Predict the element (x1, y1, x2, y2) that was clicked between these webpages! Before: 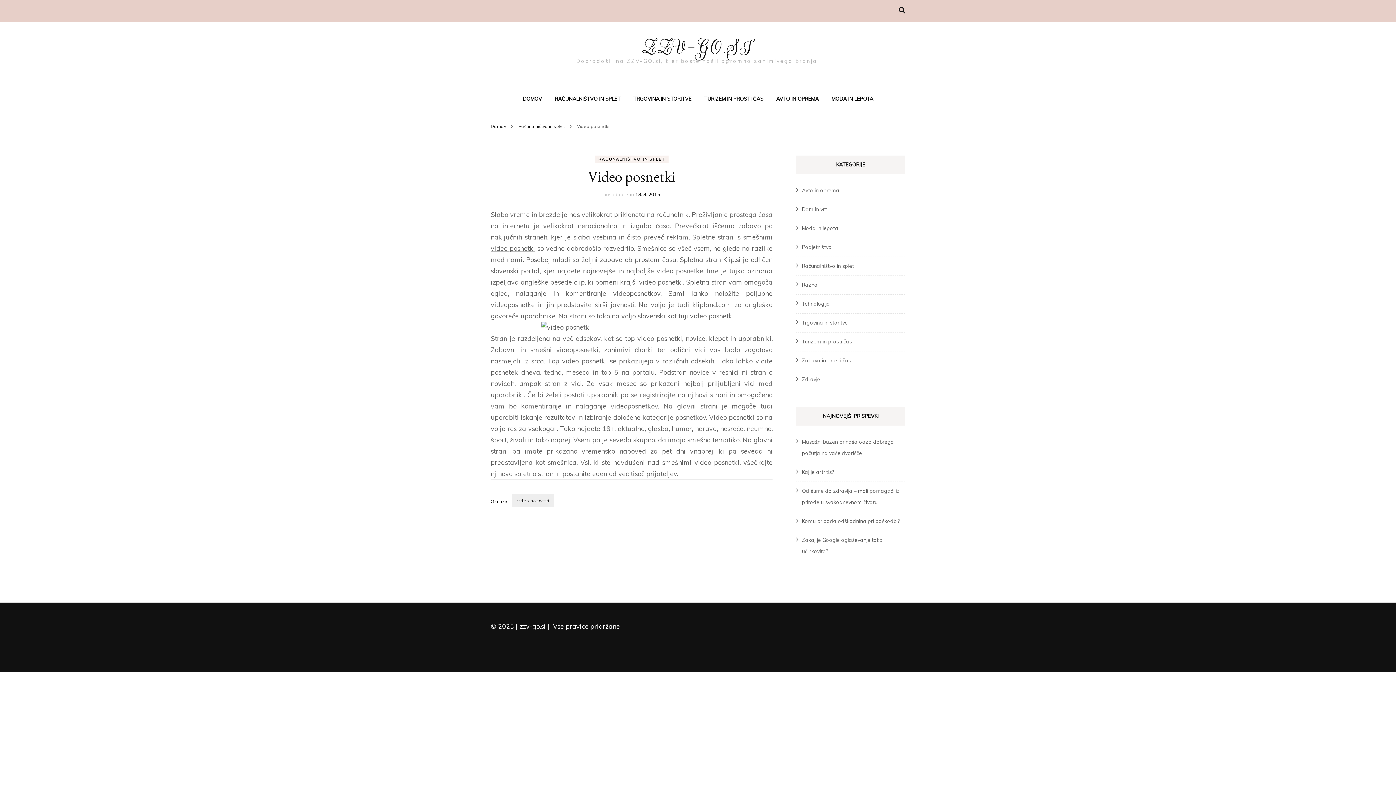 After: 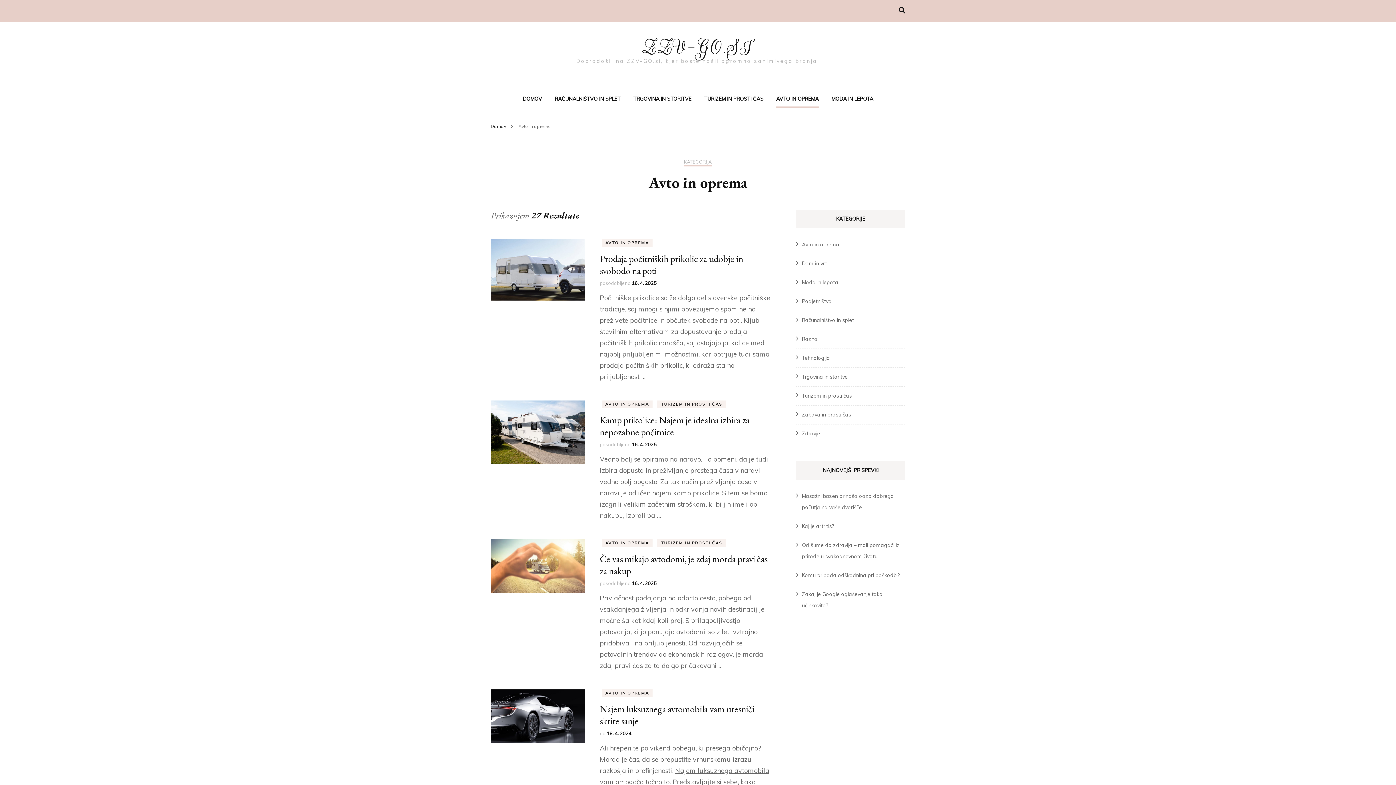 Action: bbox: (776, 93, 818, 106) label: AVTO IN OPREMA